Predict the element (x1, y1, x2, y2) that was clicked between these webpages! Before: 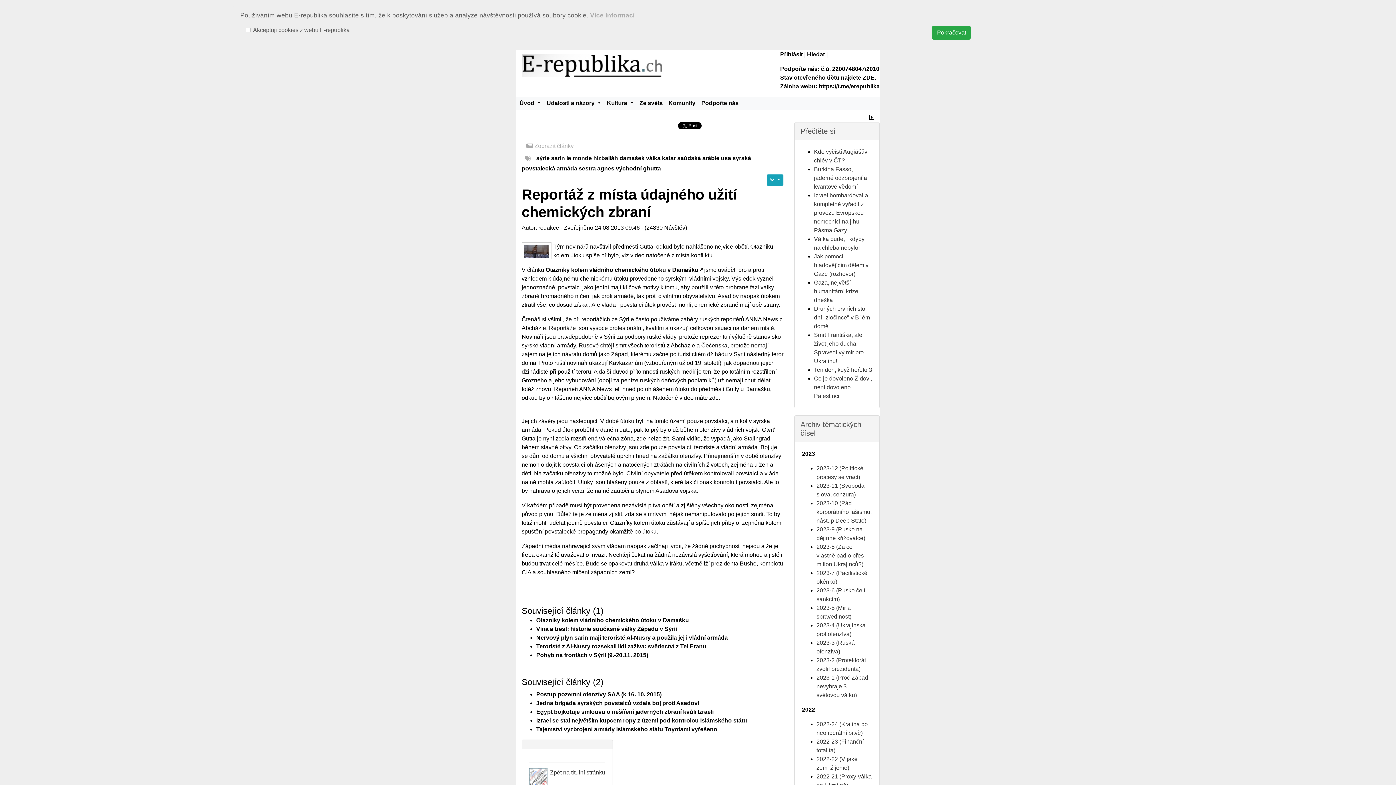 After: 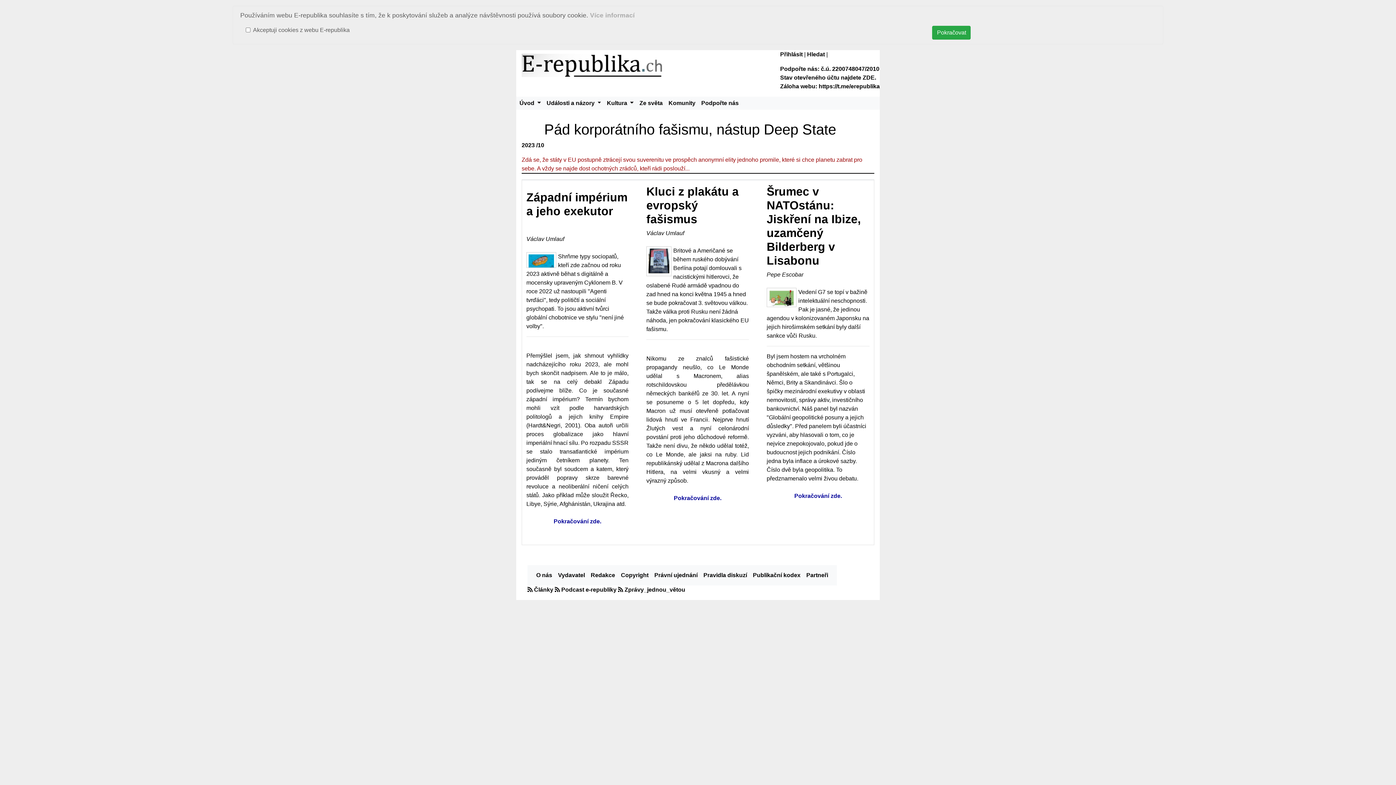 Action: bbox: (816, 500, 872, 523) label: 2023-10 (Pád korporátního fašismu, nástup Deep State)